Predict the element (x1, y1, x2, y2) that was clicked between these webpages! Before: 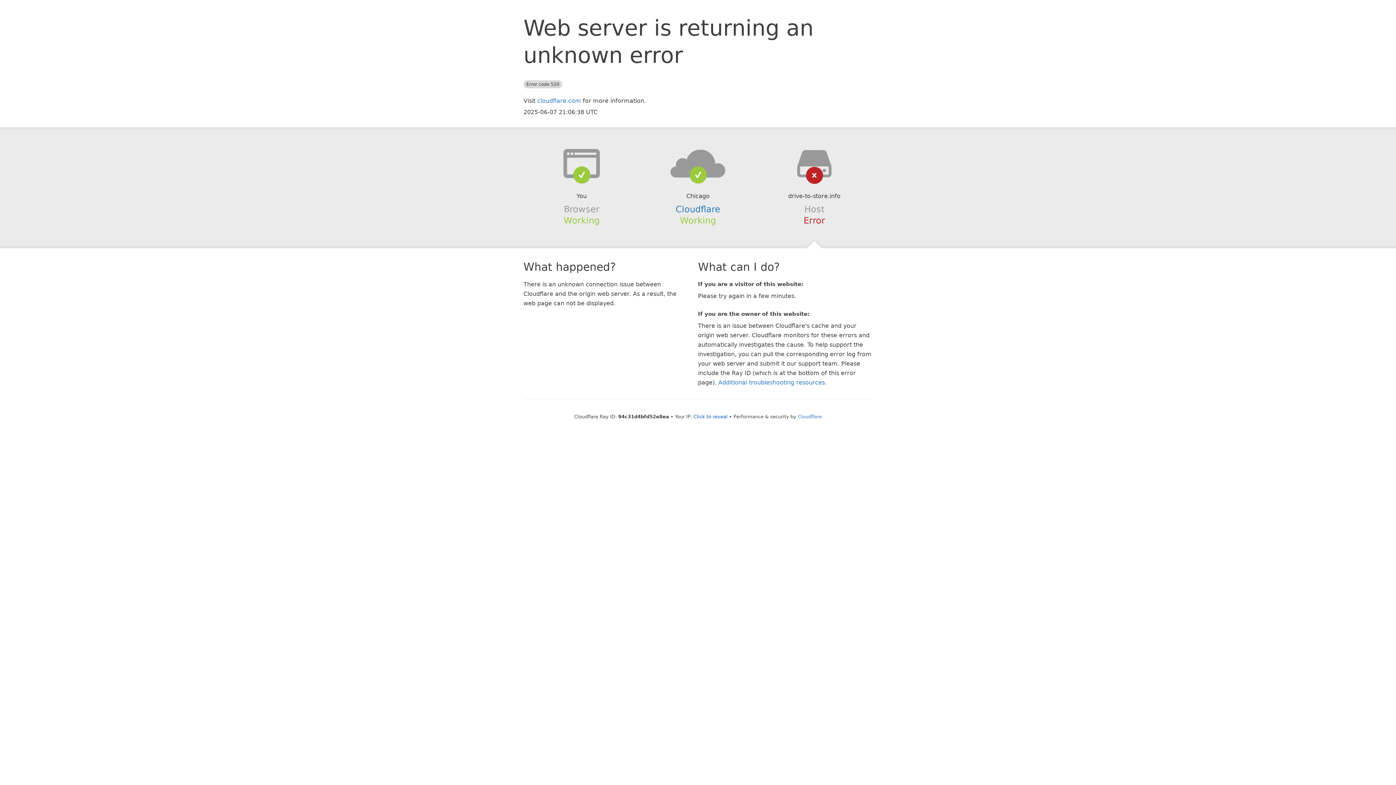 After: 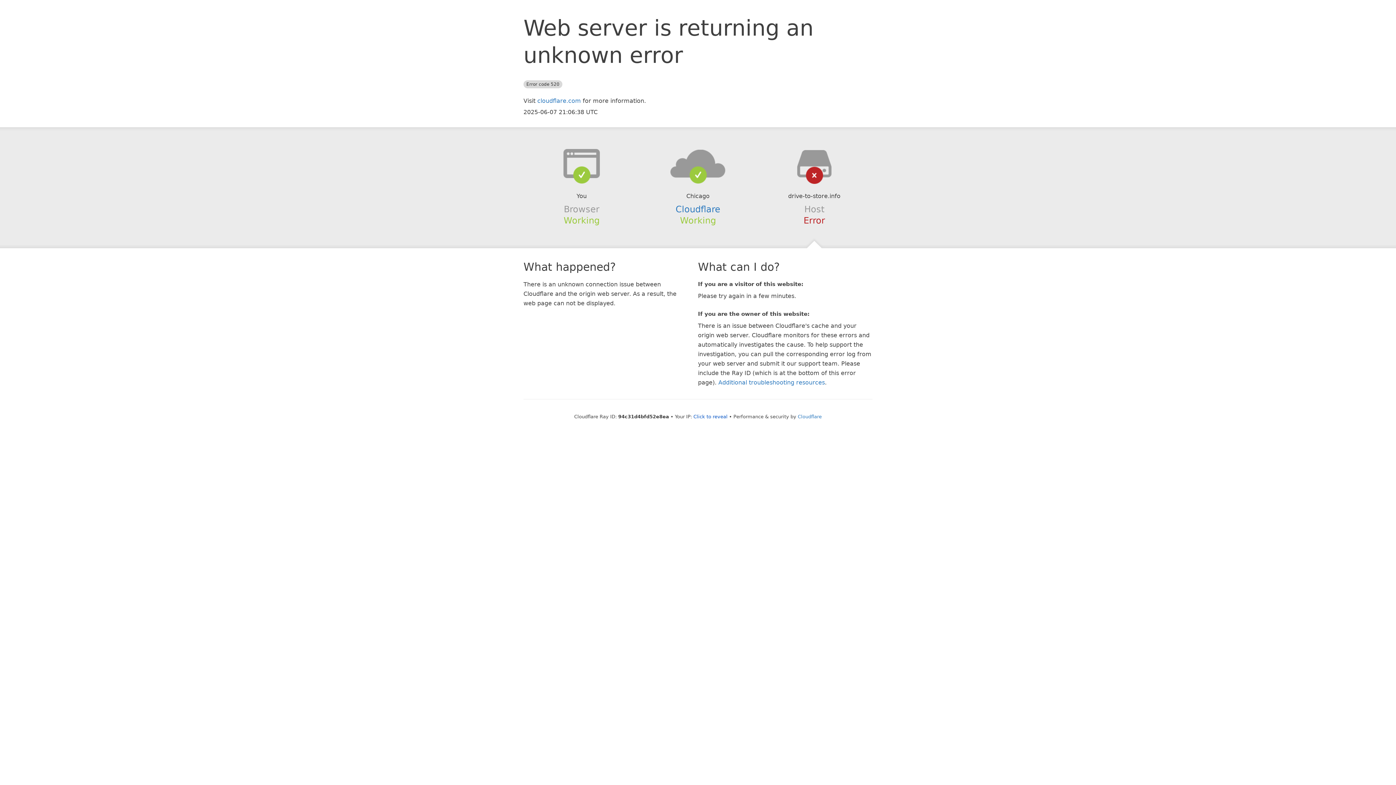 Action: bbox: (639, 148, 756, 178)